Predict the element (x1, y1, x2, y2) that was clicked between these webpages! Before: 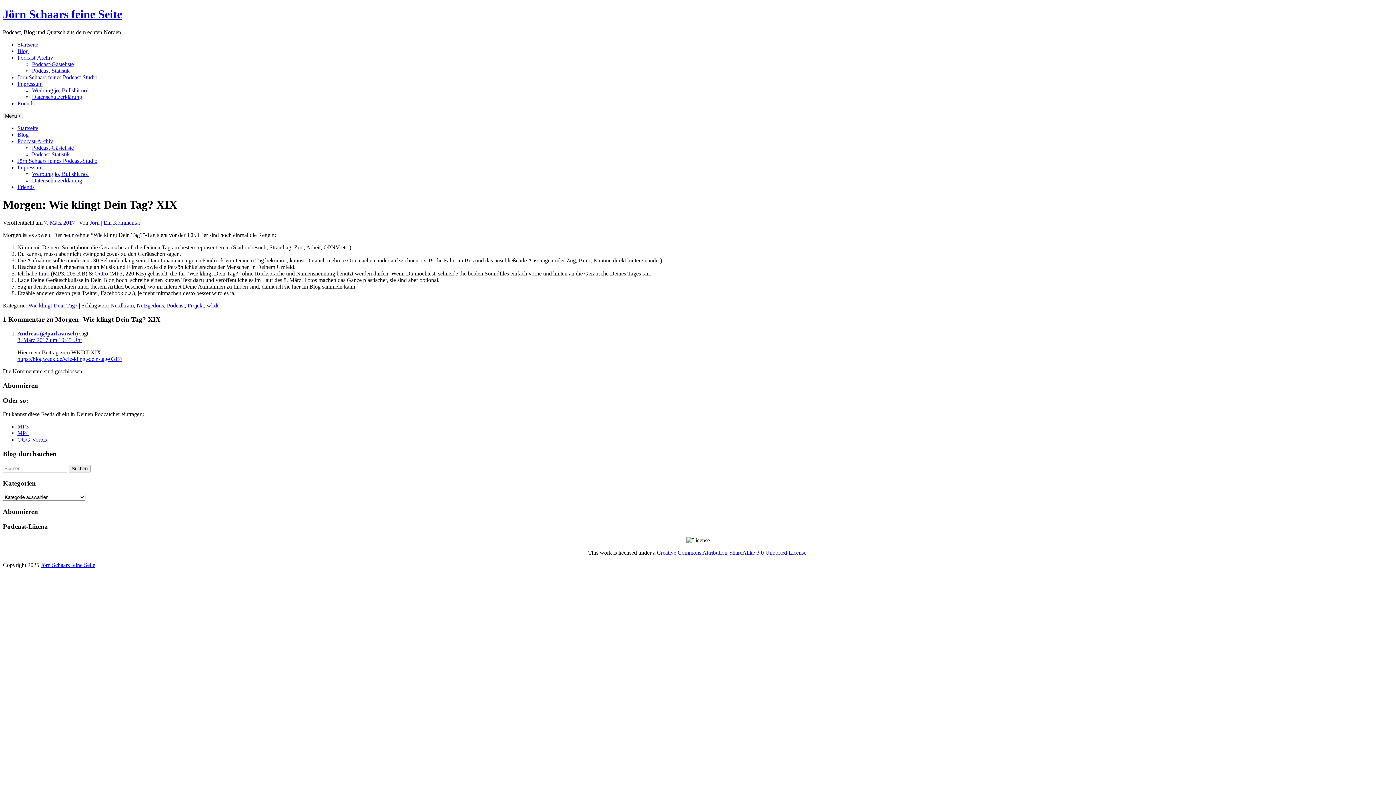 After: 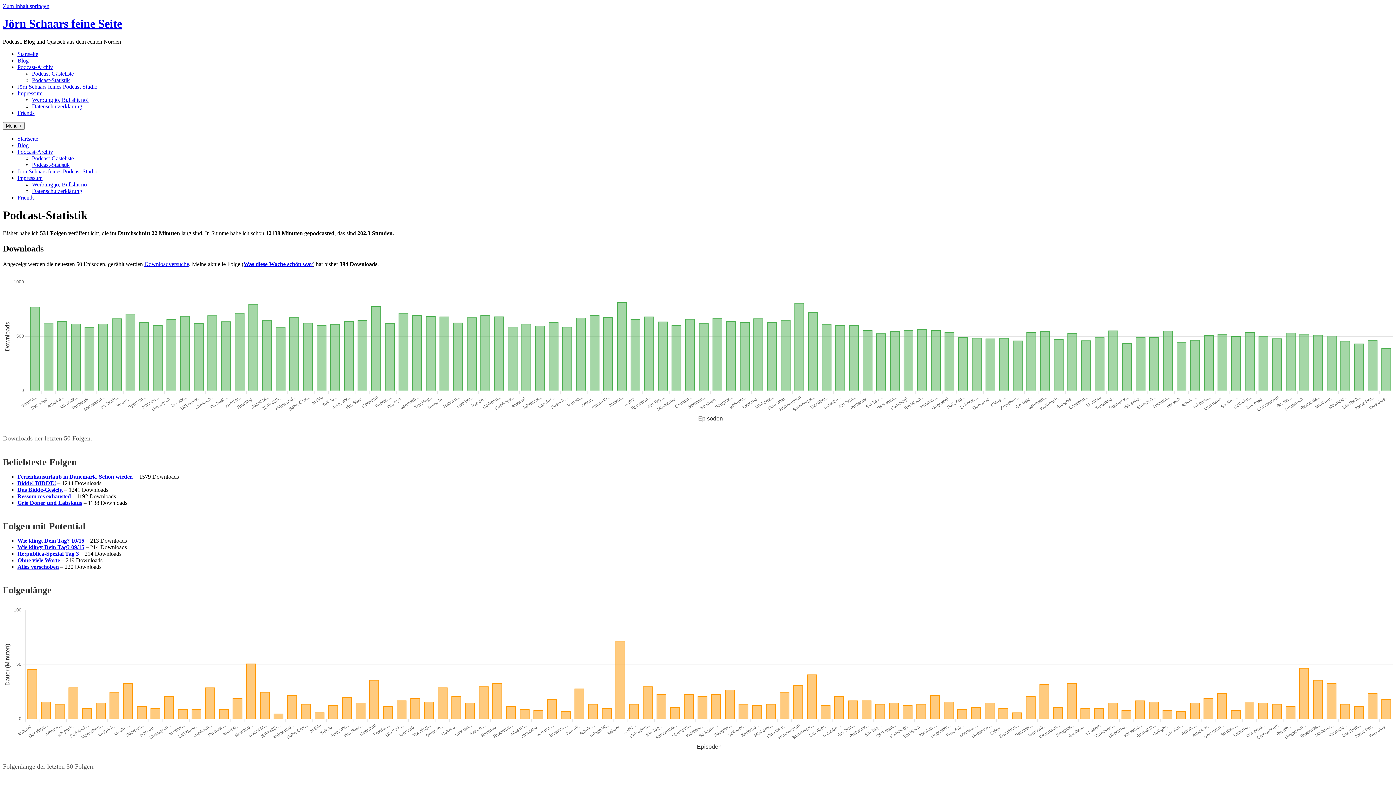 Action: label: Podcast-Statistik bbox: (32, 67, 69, 73)